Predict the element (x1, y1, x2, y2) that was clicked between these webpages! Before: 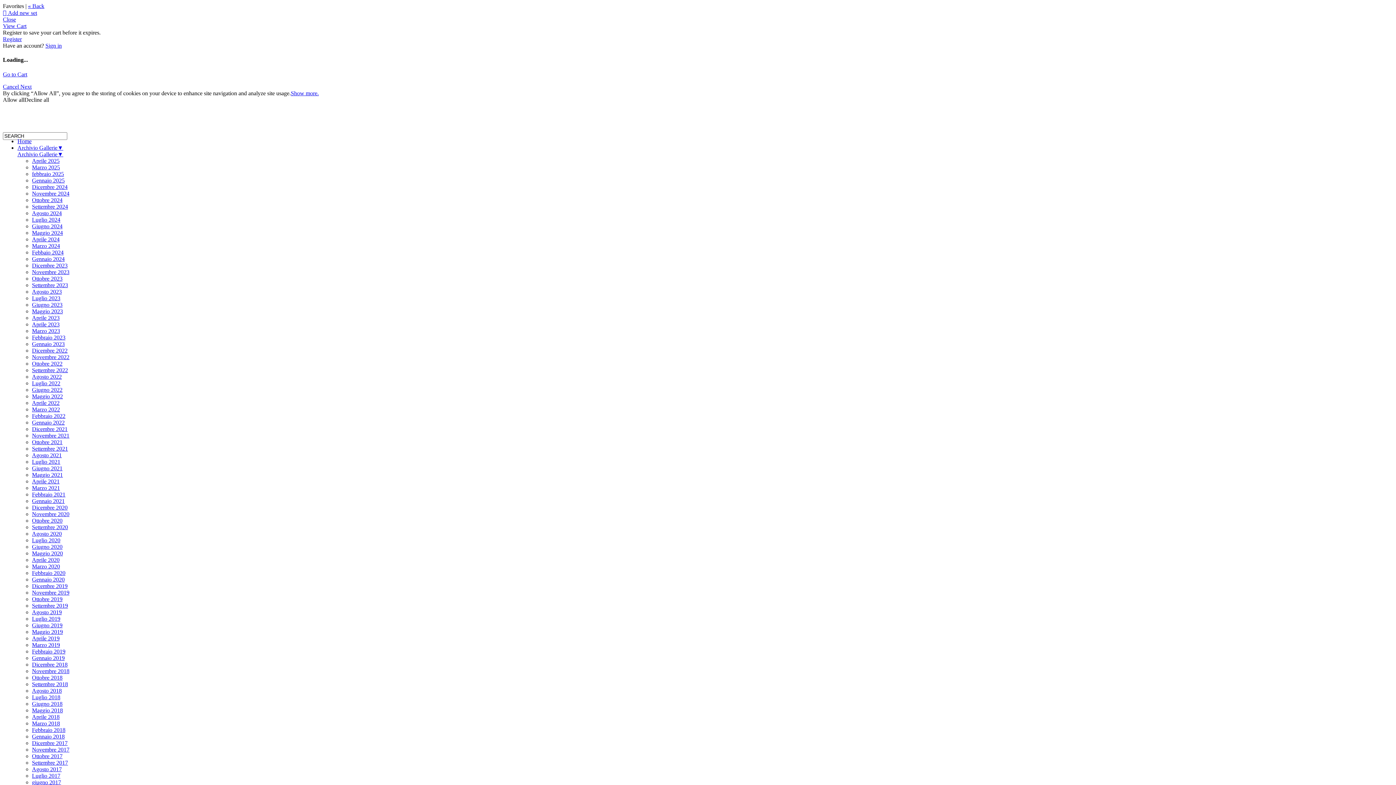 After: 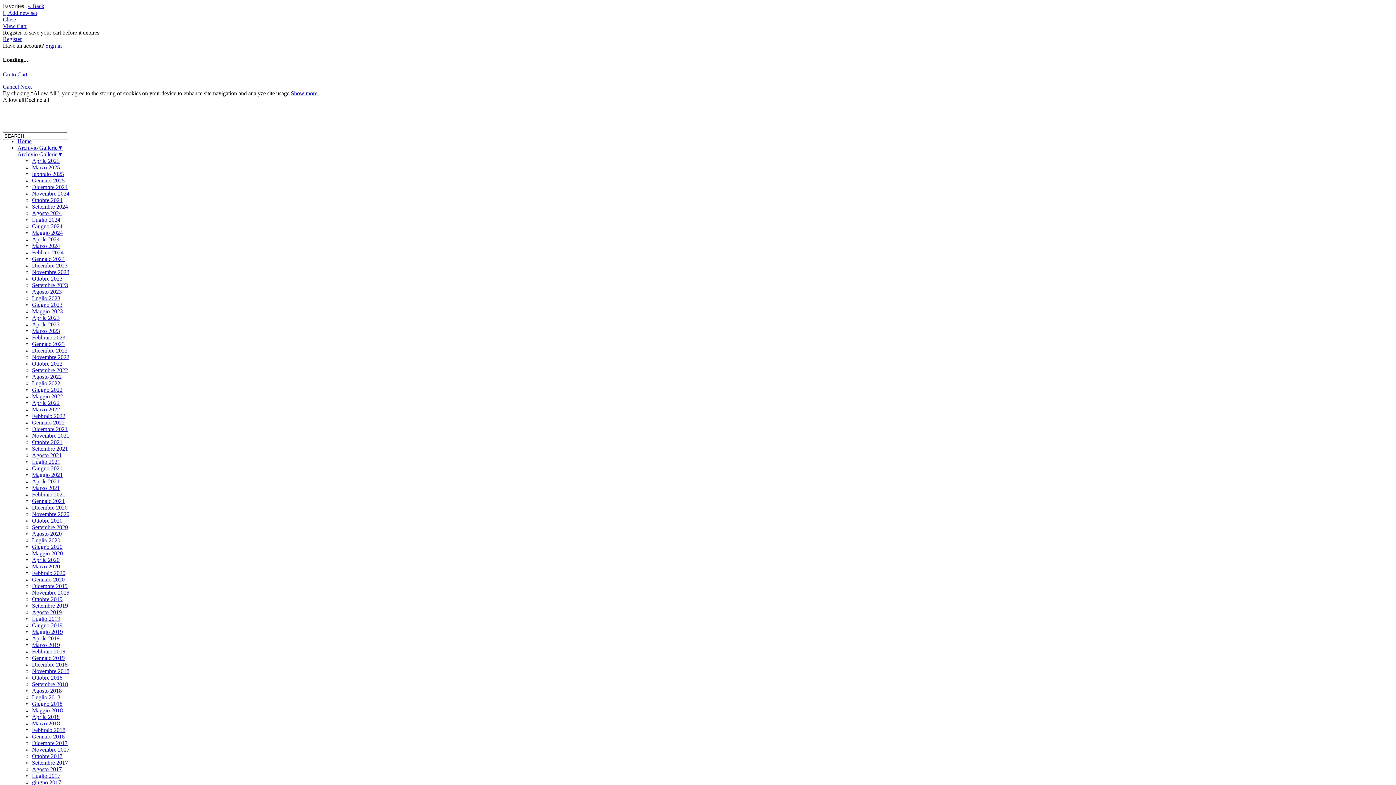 Action: label: Aprile 2018 bbox: (32, 714, 59, 720)